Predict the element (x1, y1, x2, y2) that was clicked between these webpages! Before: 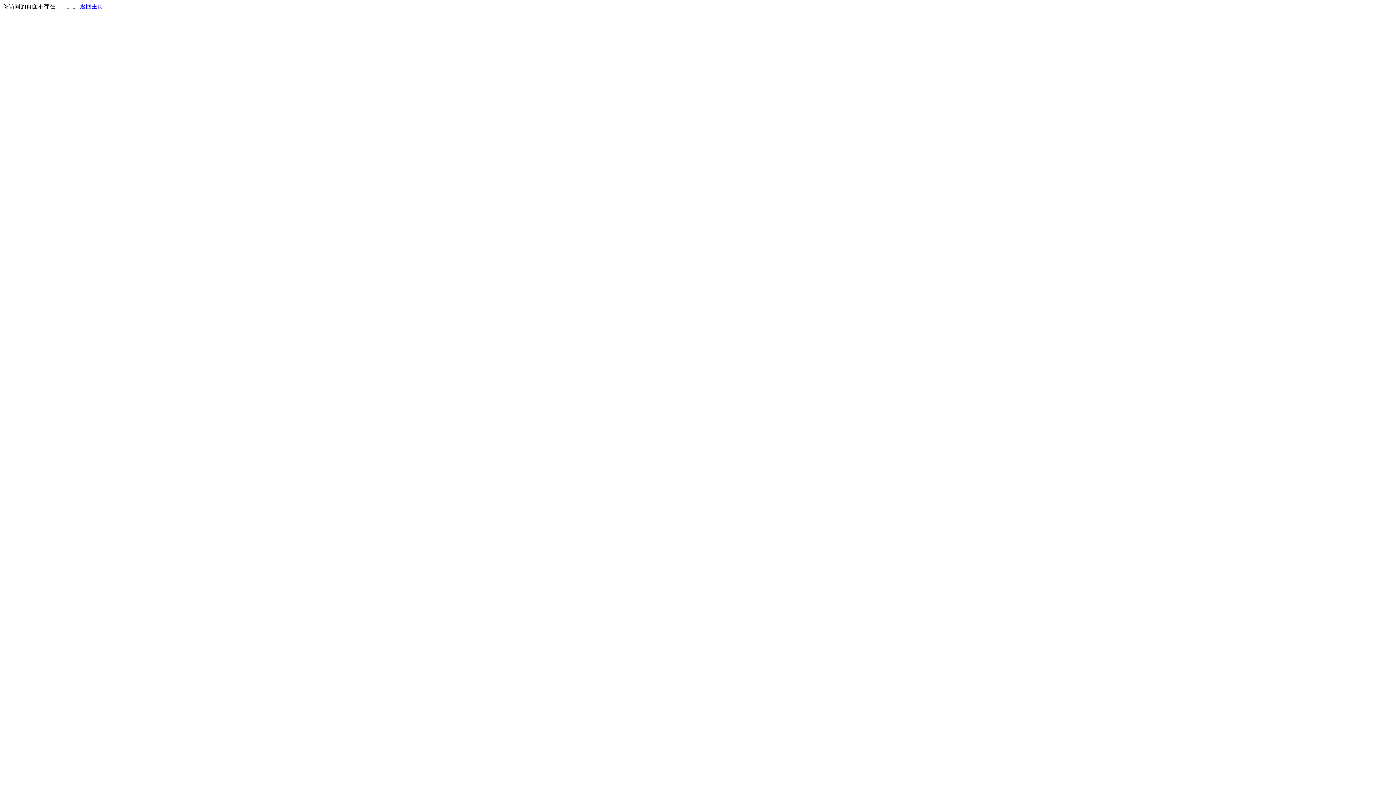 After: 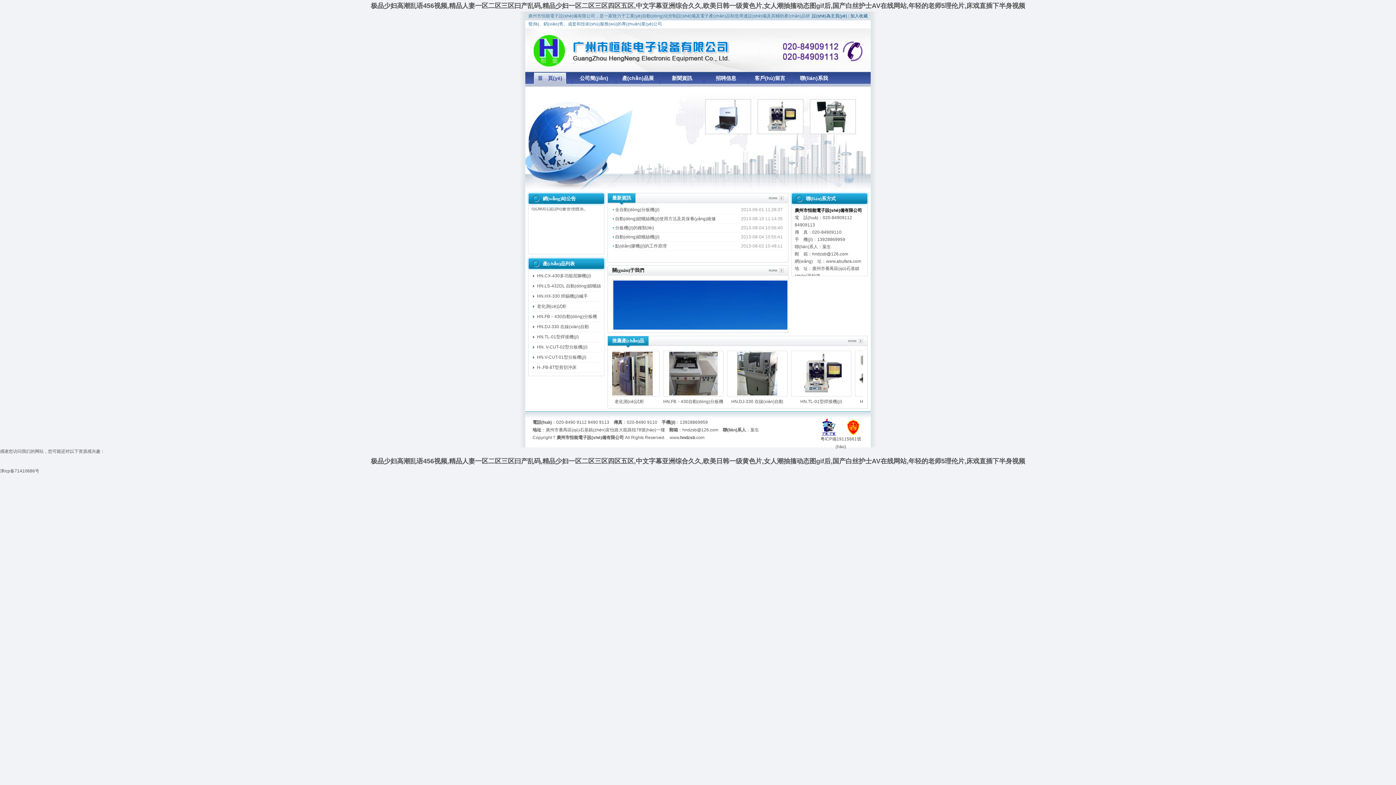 Action: bbox: (80, 3, 103, 9) label: 返回主页